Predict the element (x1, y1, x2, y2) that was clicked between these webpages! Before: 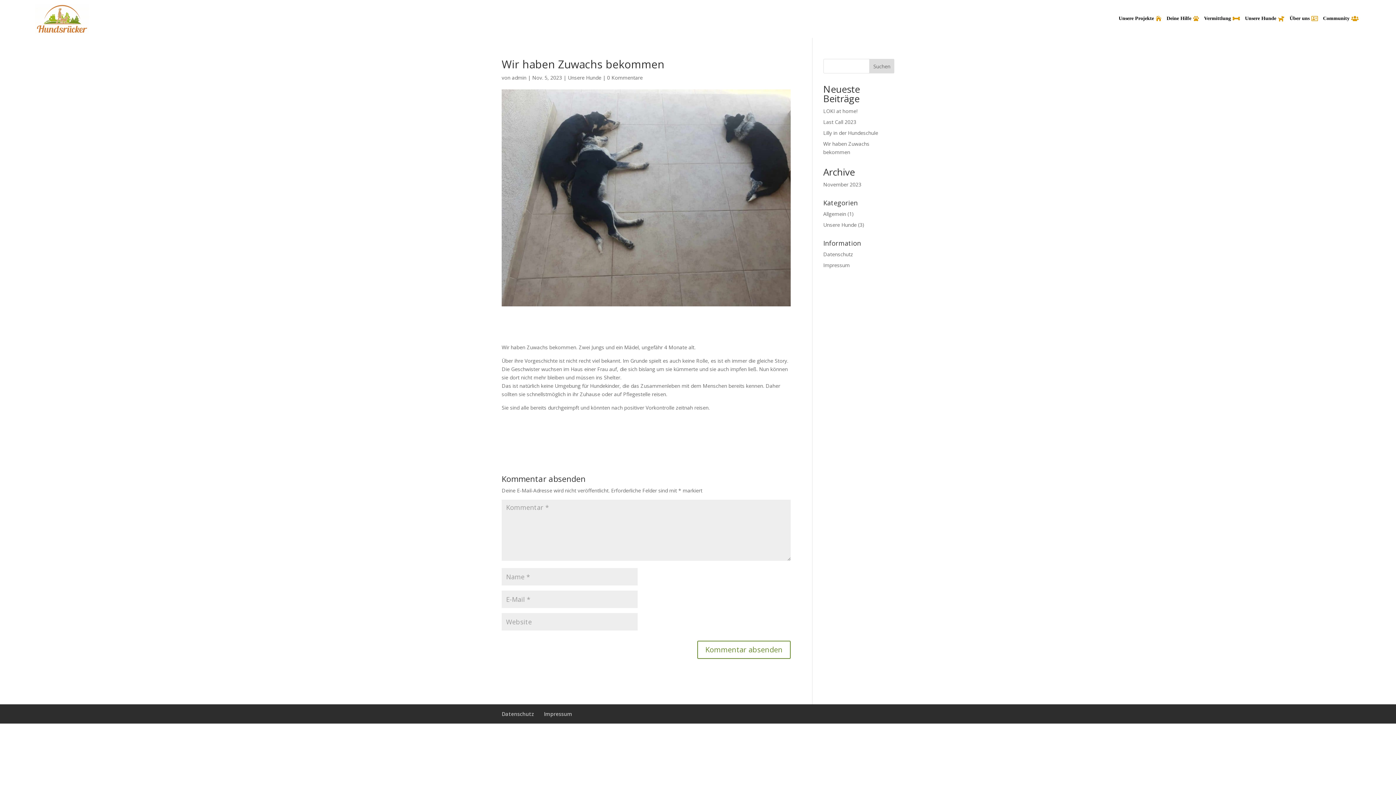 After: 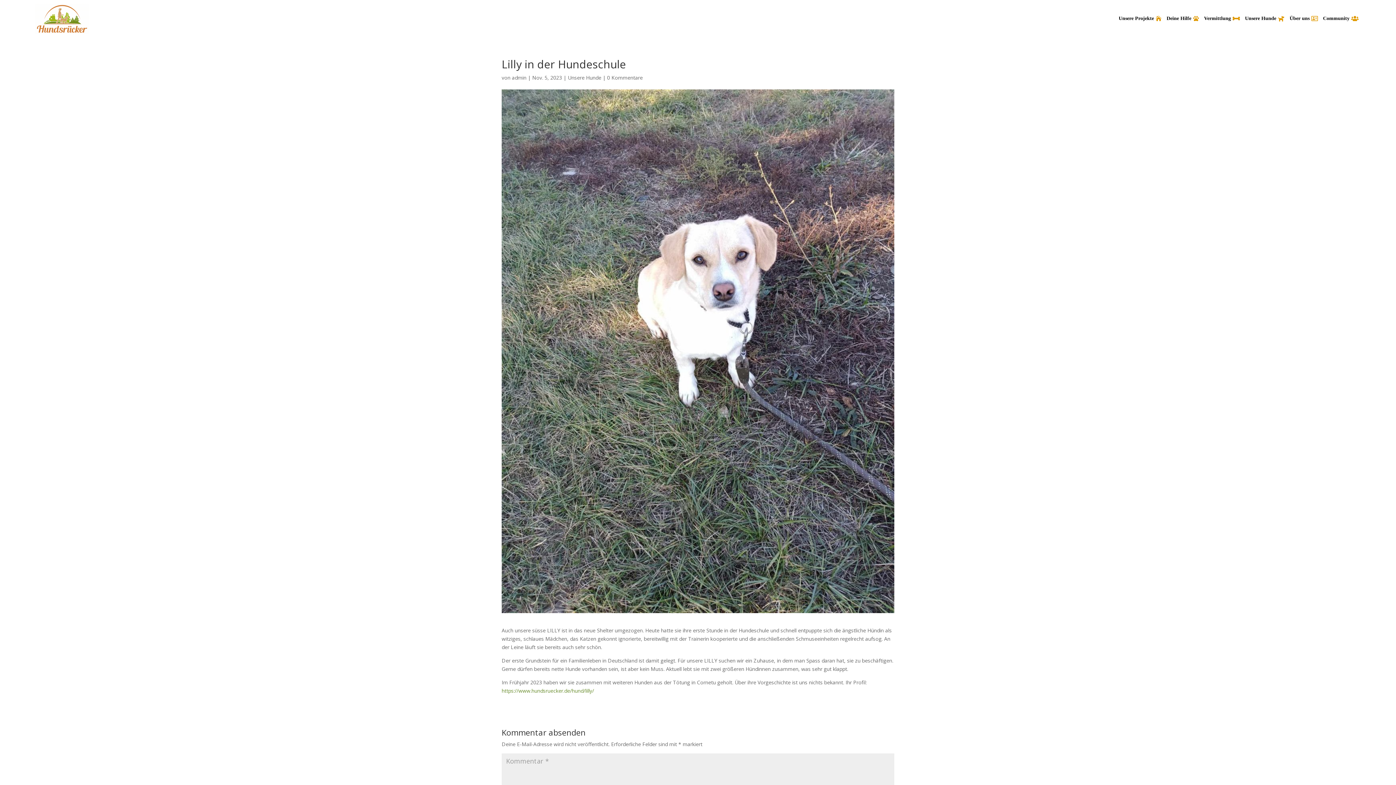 Action: label: Lilly in der Hundeschule bbox: (823, 129, 878, 136)